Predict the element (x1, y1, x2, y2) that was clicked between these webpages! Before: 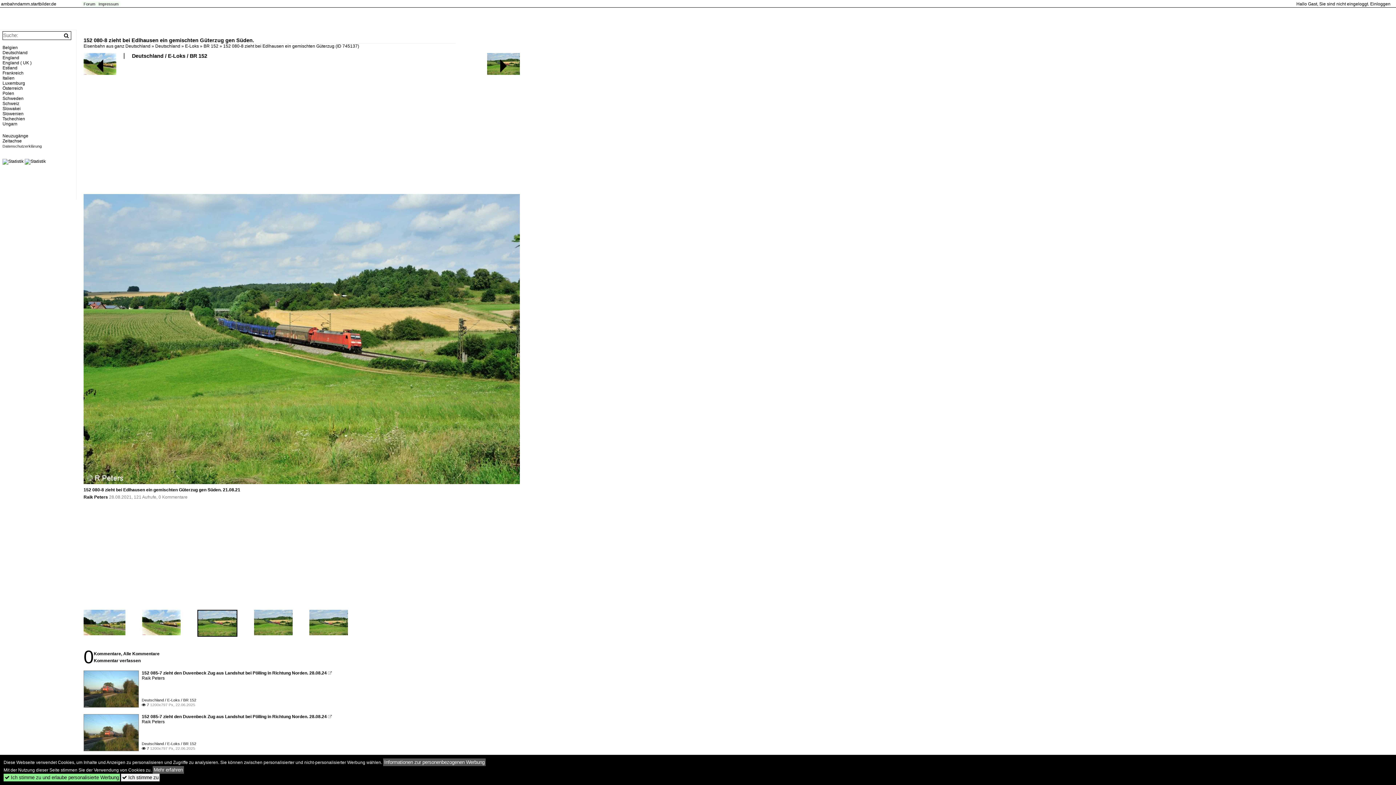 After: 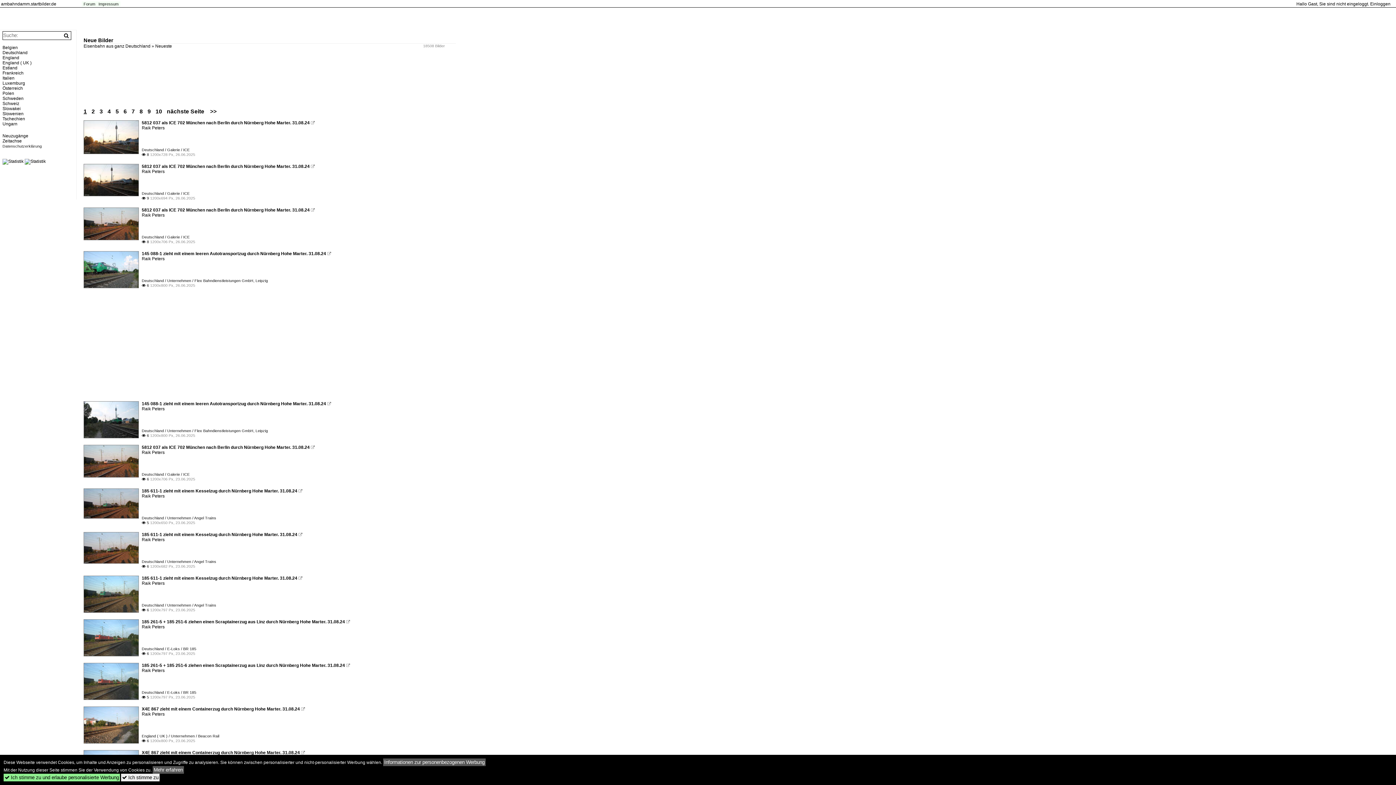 Action: label: Neuzugänge bbox: (2, 133, 28, 138)